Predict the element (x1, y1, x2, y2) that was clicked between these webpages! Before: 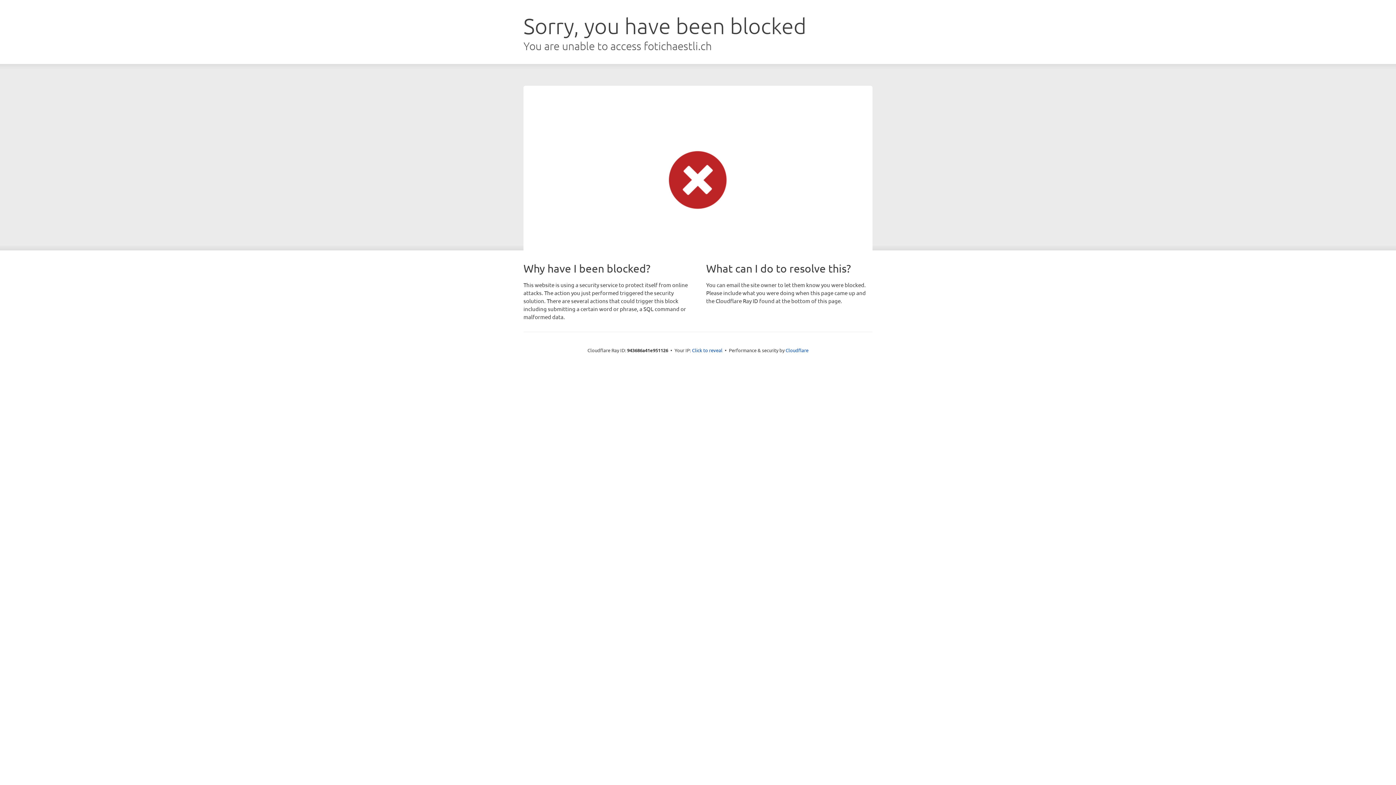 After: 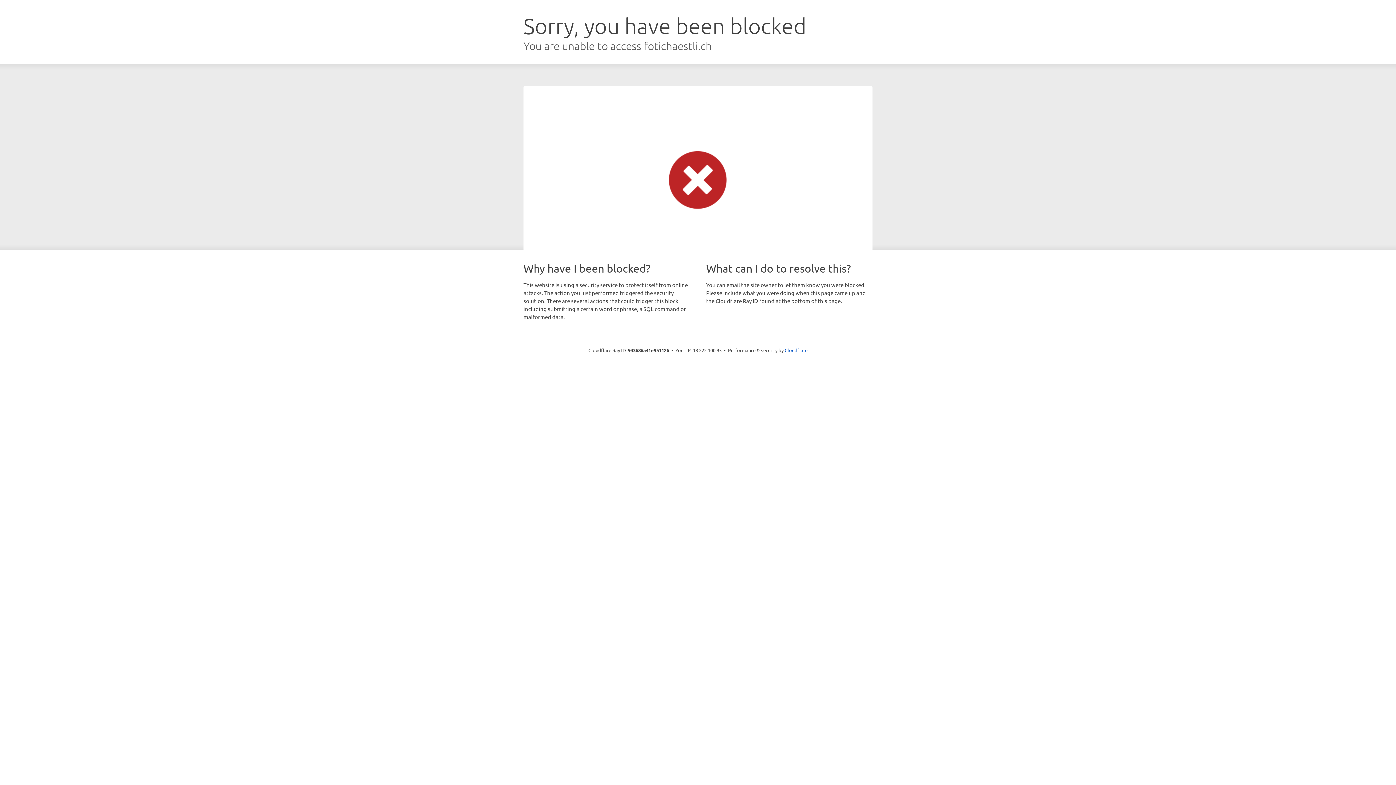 Action: label: Click to reveal bbox: (692, 346, 722, 353)